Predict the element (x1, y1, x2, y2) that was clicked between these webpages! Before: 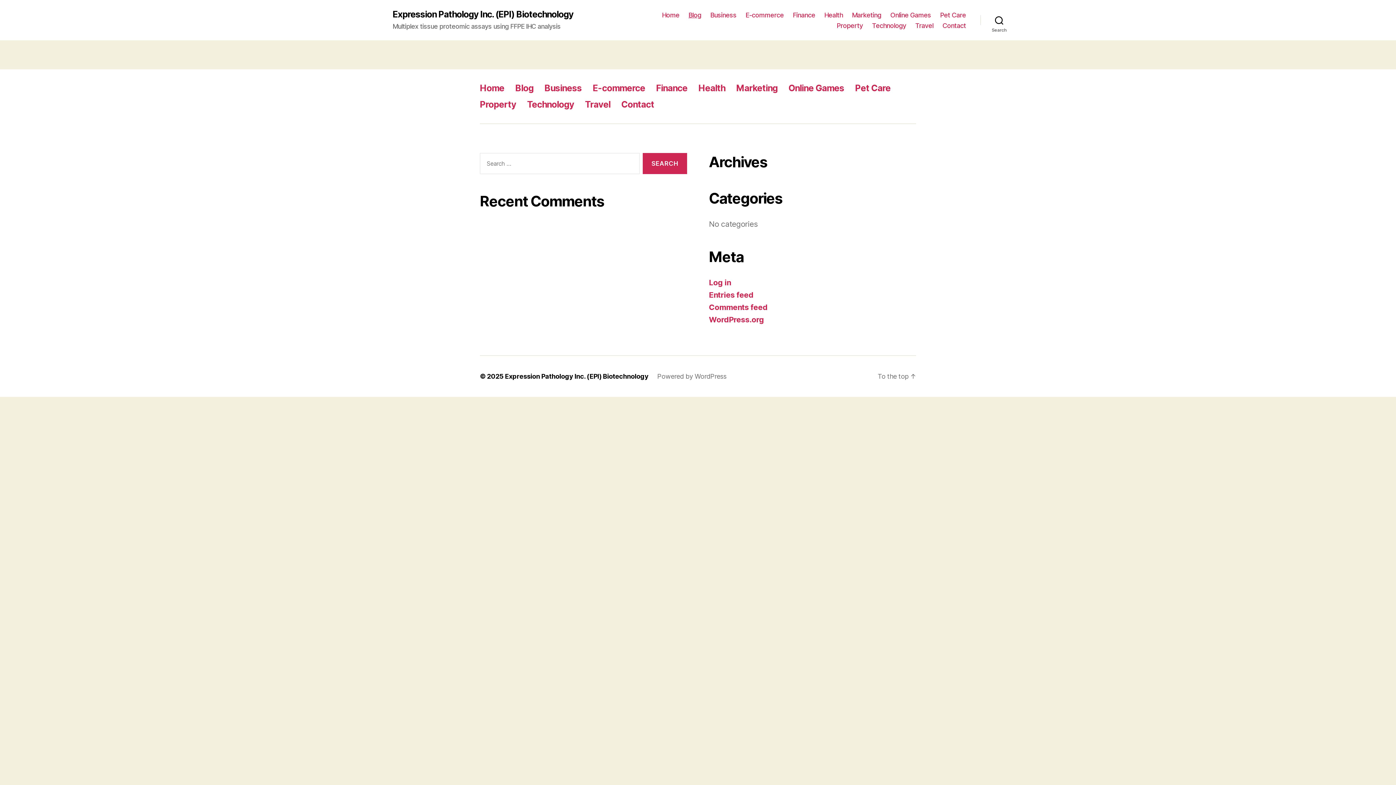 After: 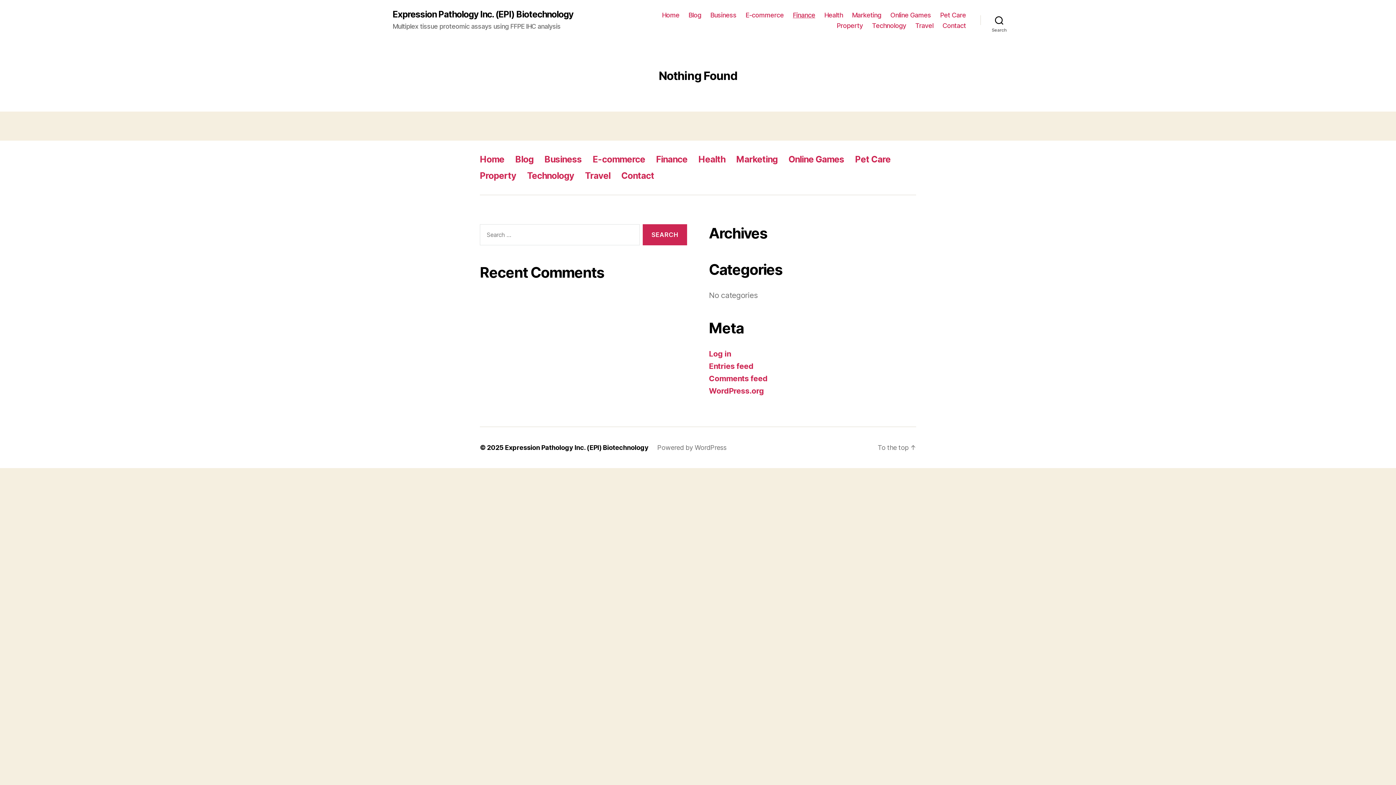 Action: label: Finance bbox: (656, 82, 687, 93)